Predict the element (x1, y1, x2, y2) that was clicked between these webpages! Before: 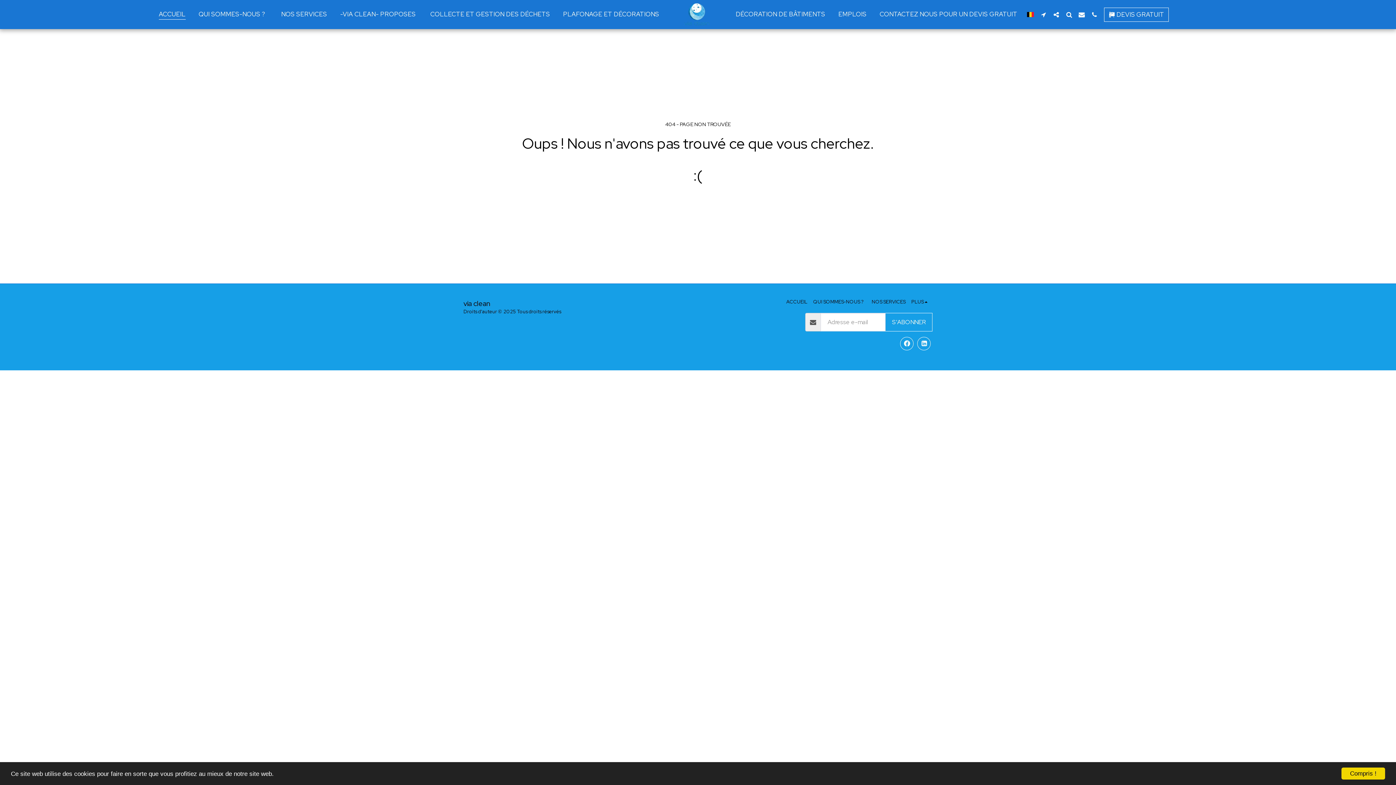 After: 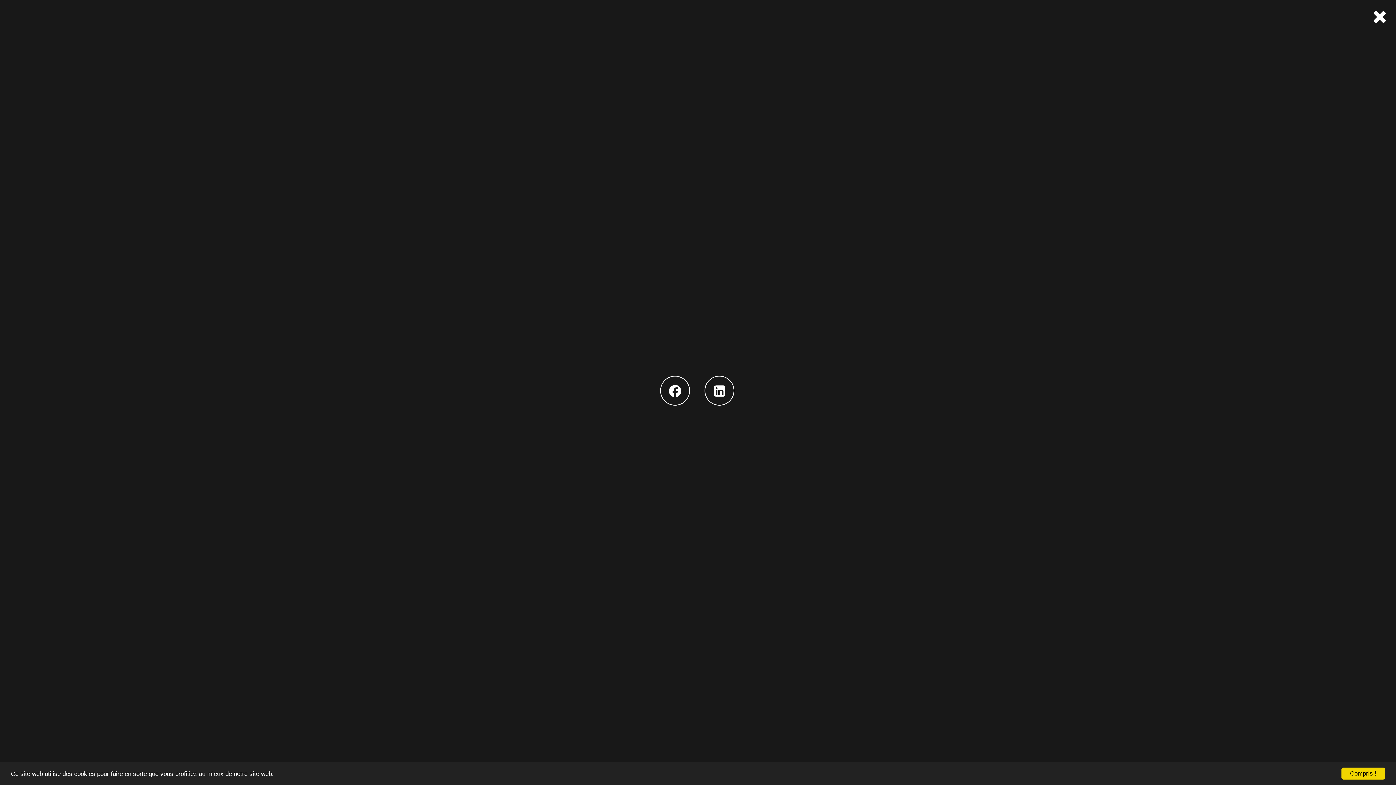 Action: bbox: (1050, 11, 1062, 17) label:  